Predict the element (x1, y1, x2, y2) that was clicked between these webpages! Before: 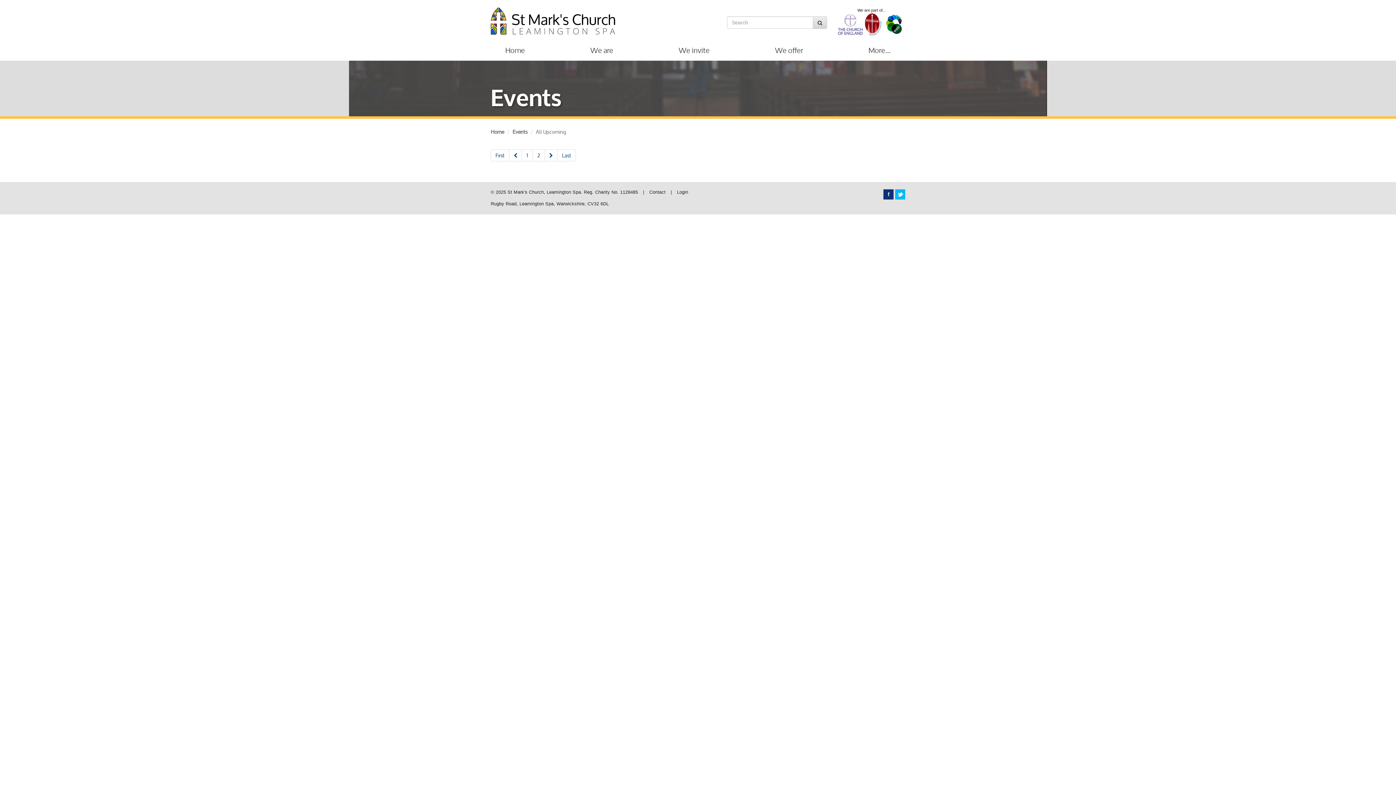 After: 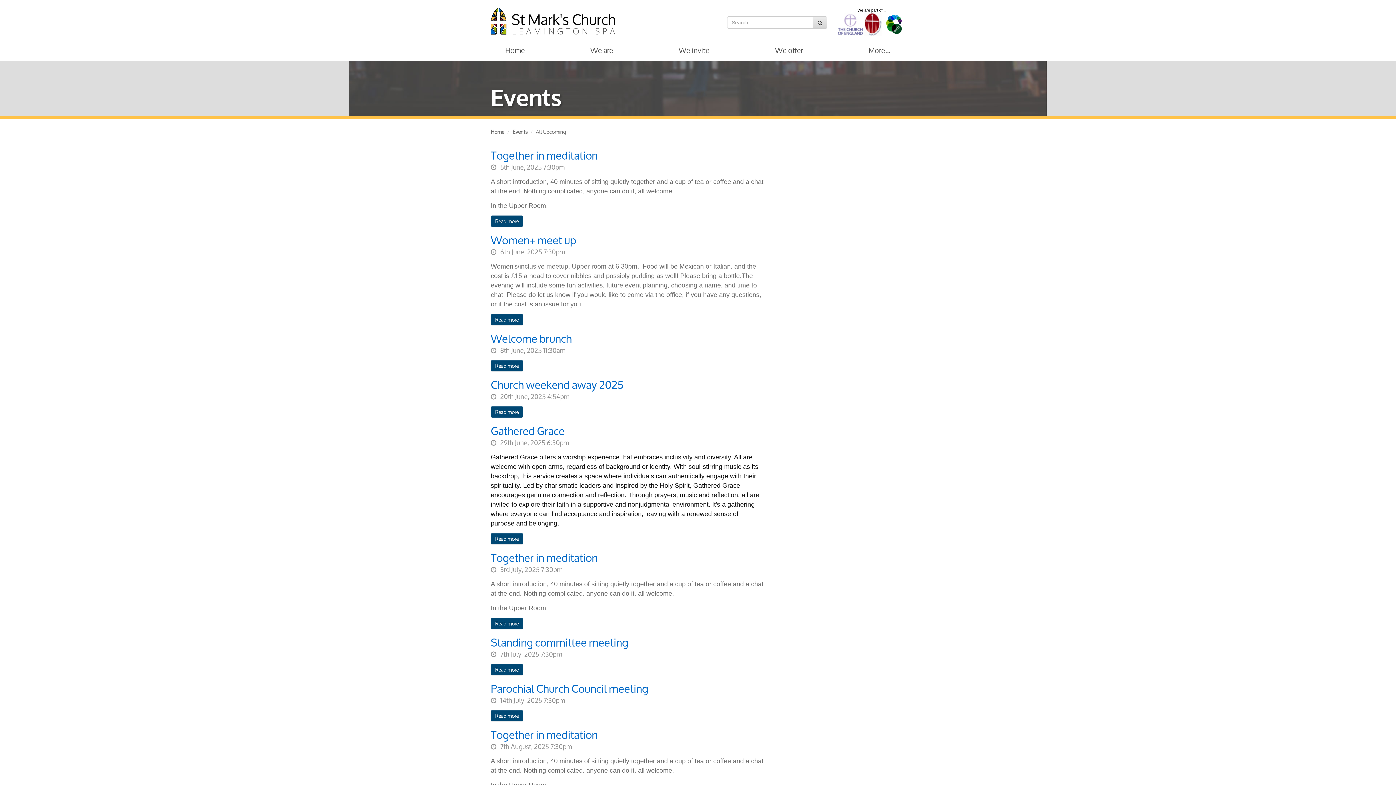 Action: label: First bbox: (490, 149, 509, 161)